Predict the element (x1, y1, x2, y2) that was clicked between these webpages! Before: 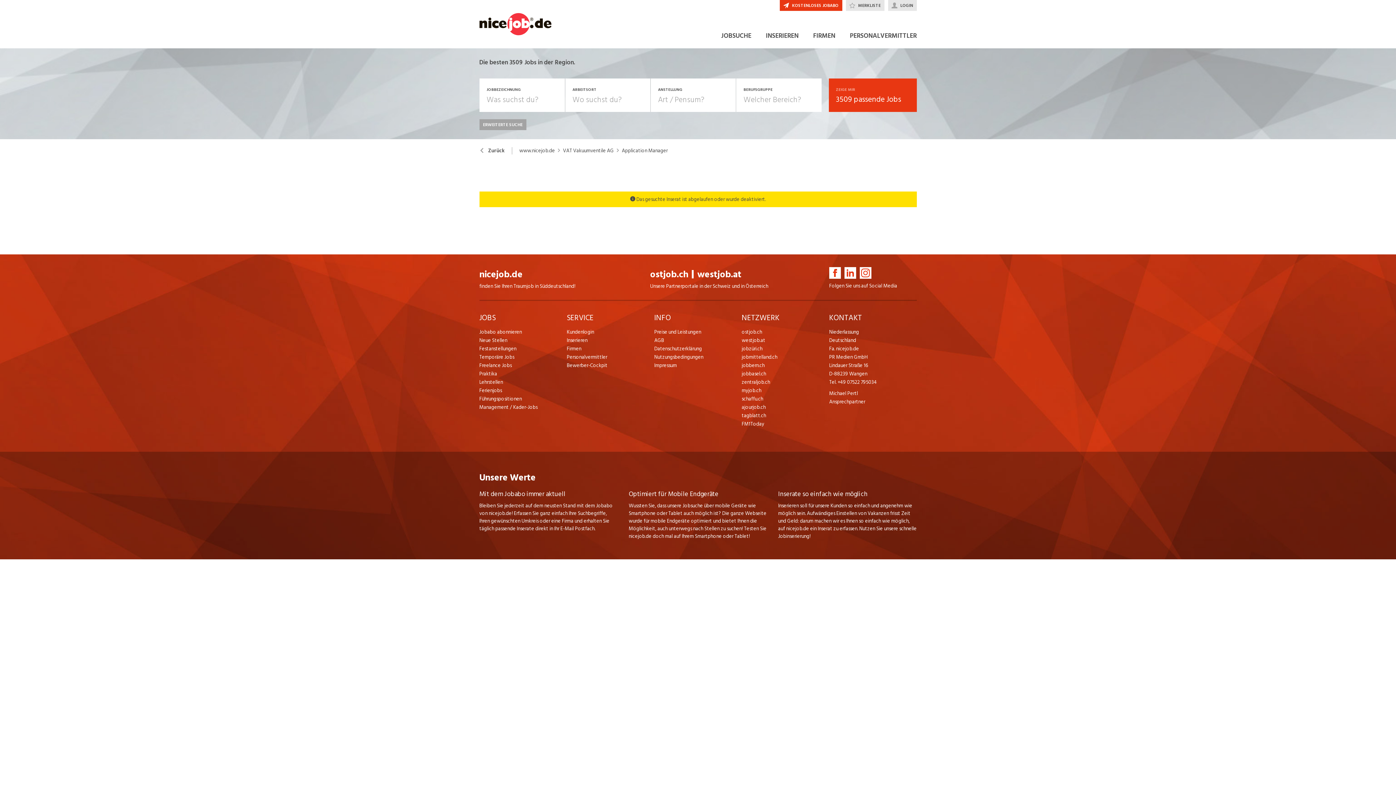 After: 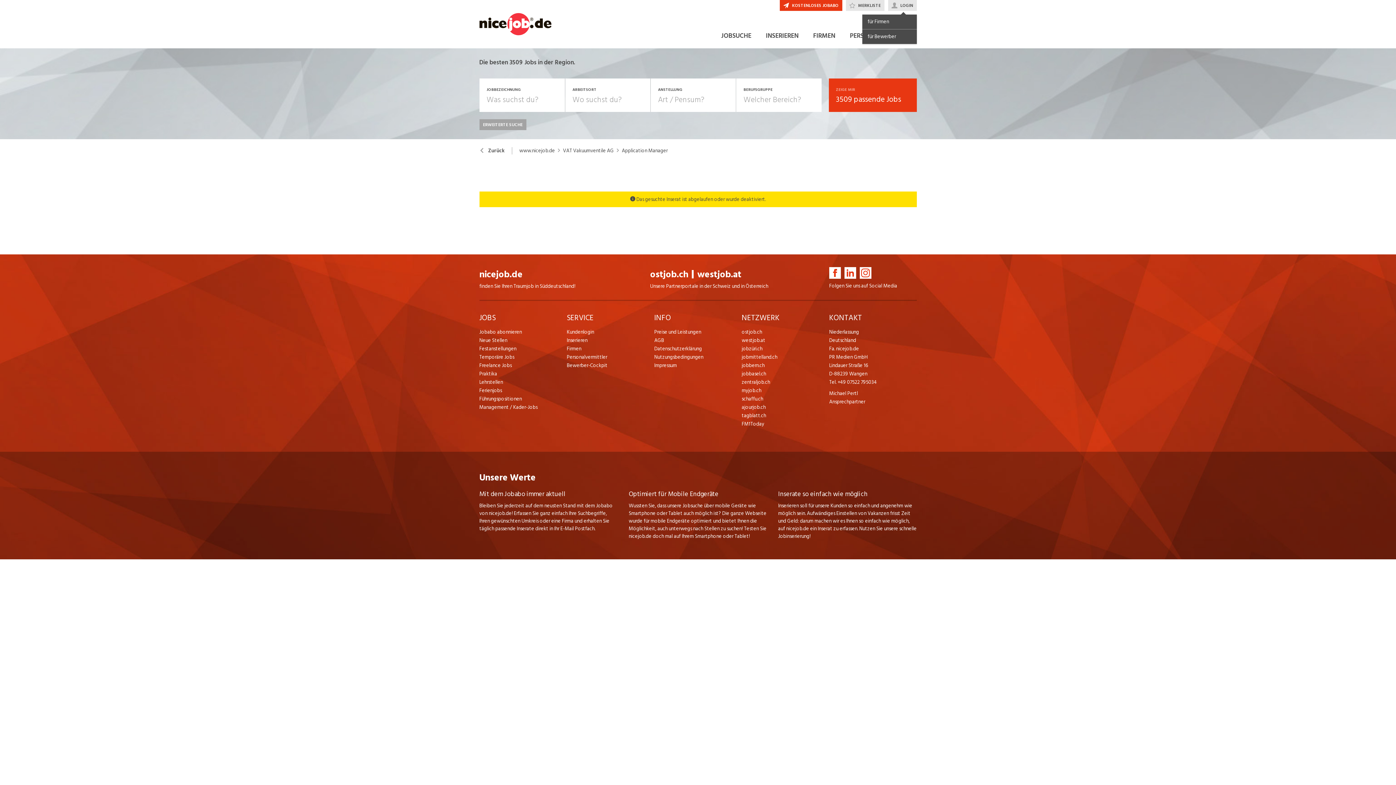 Action: bbox: (888, 0, 916, 10) label: LOGIN